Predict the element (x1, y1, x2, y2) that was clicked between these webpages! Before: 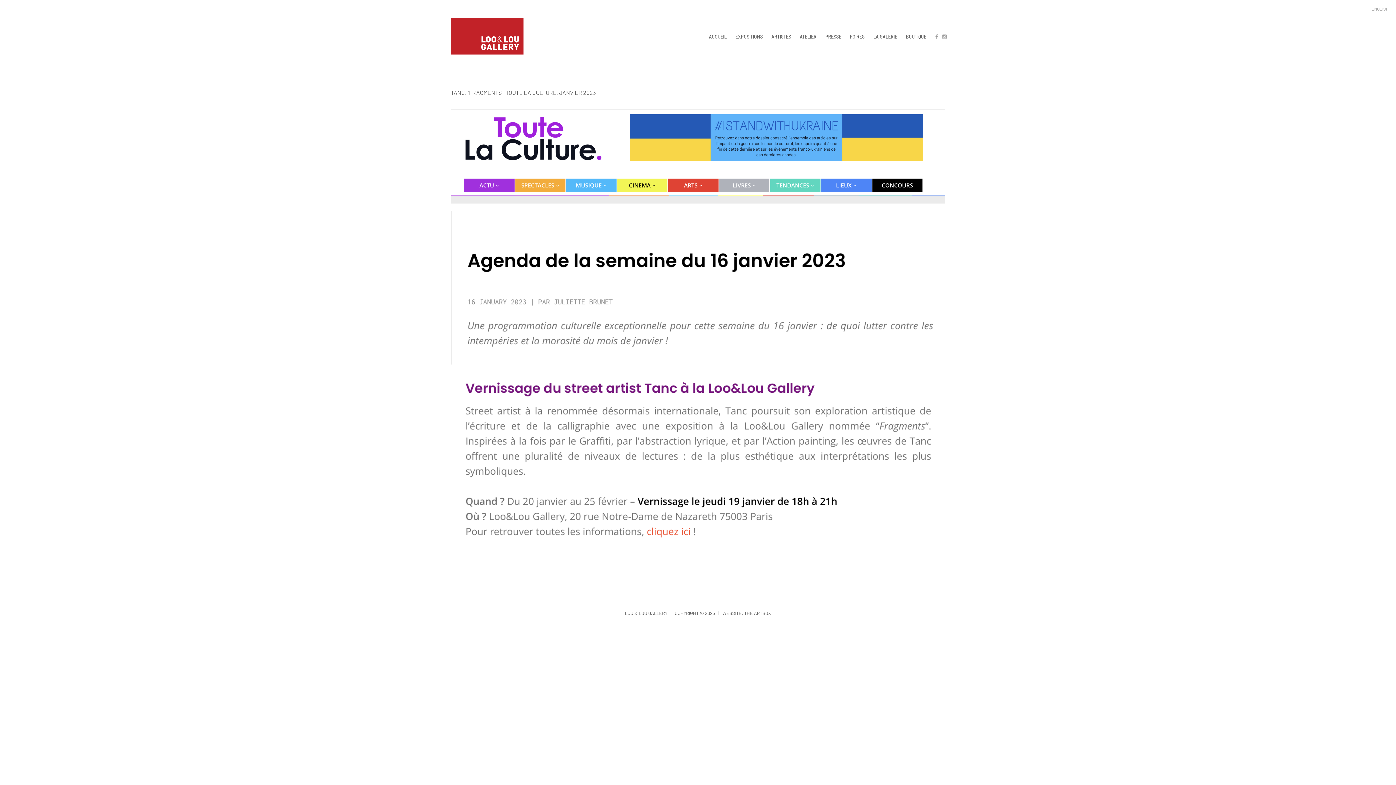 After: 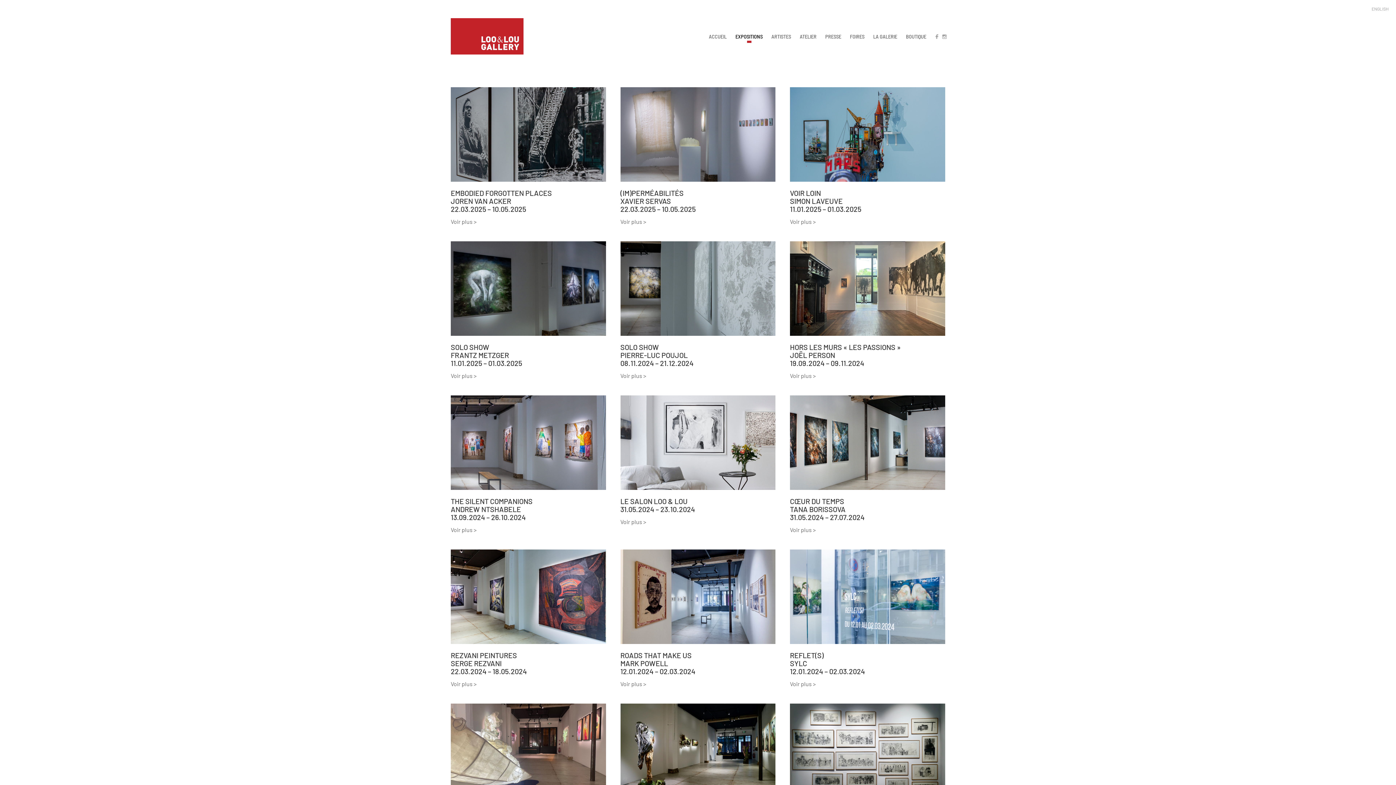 Action: label: EXPOSITIONS bbox: (731, 21, 767, 50)